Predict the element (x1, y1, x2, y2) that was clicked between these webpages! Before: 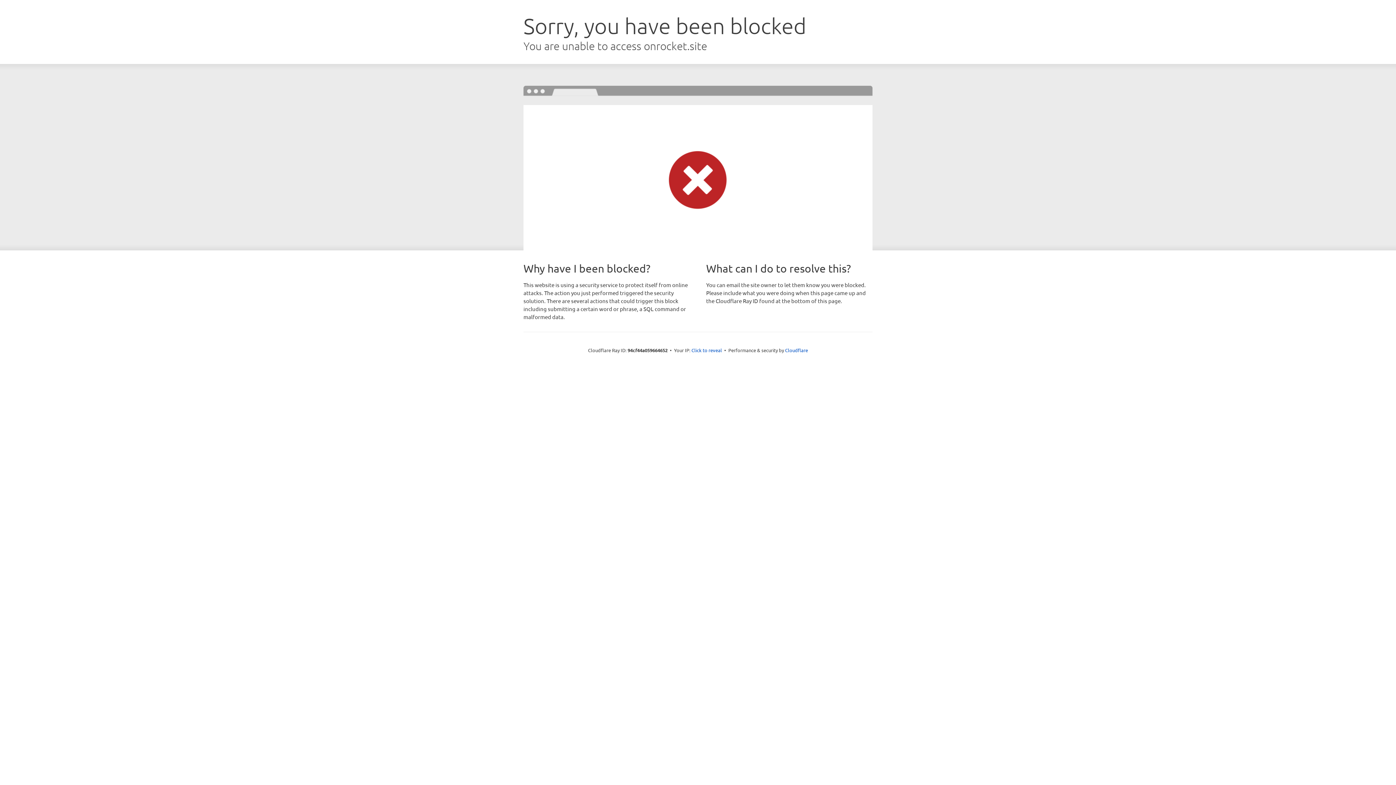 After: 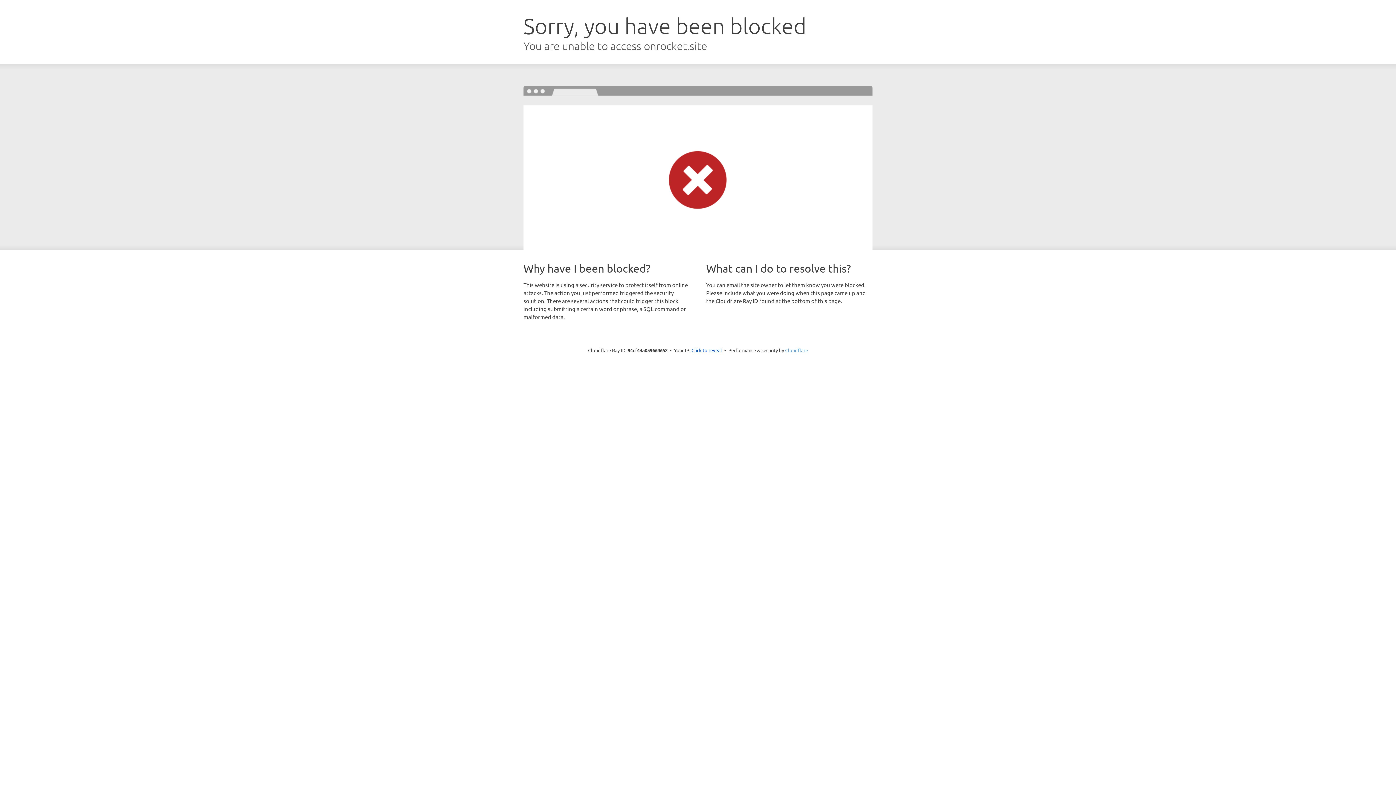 Action: bbox: (785, 347, 808, 353) label: Cloudflare